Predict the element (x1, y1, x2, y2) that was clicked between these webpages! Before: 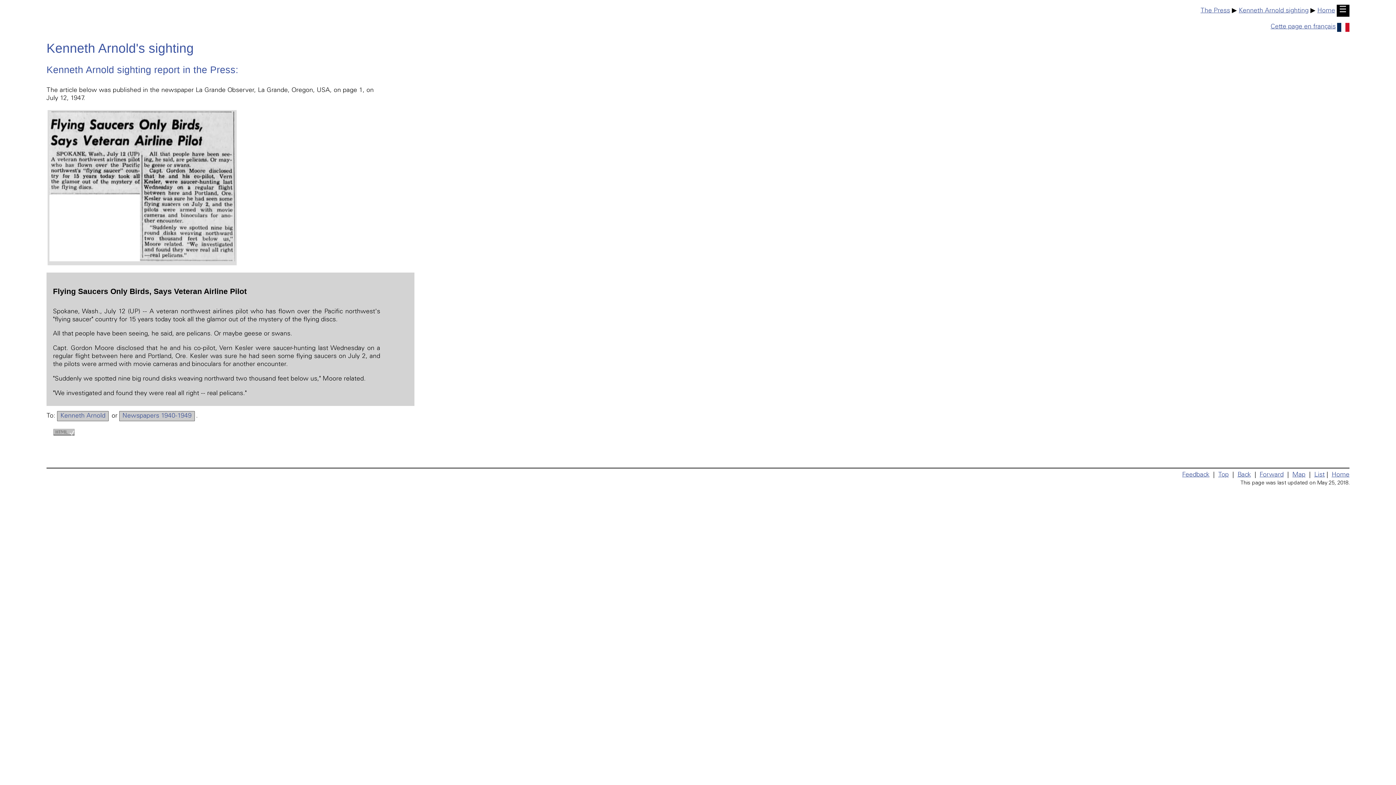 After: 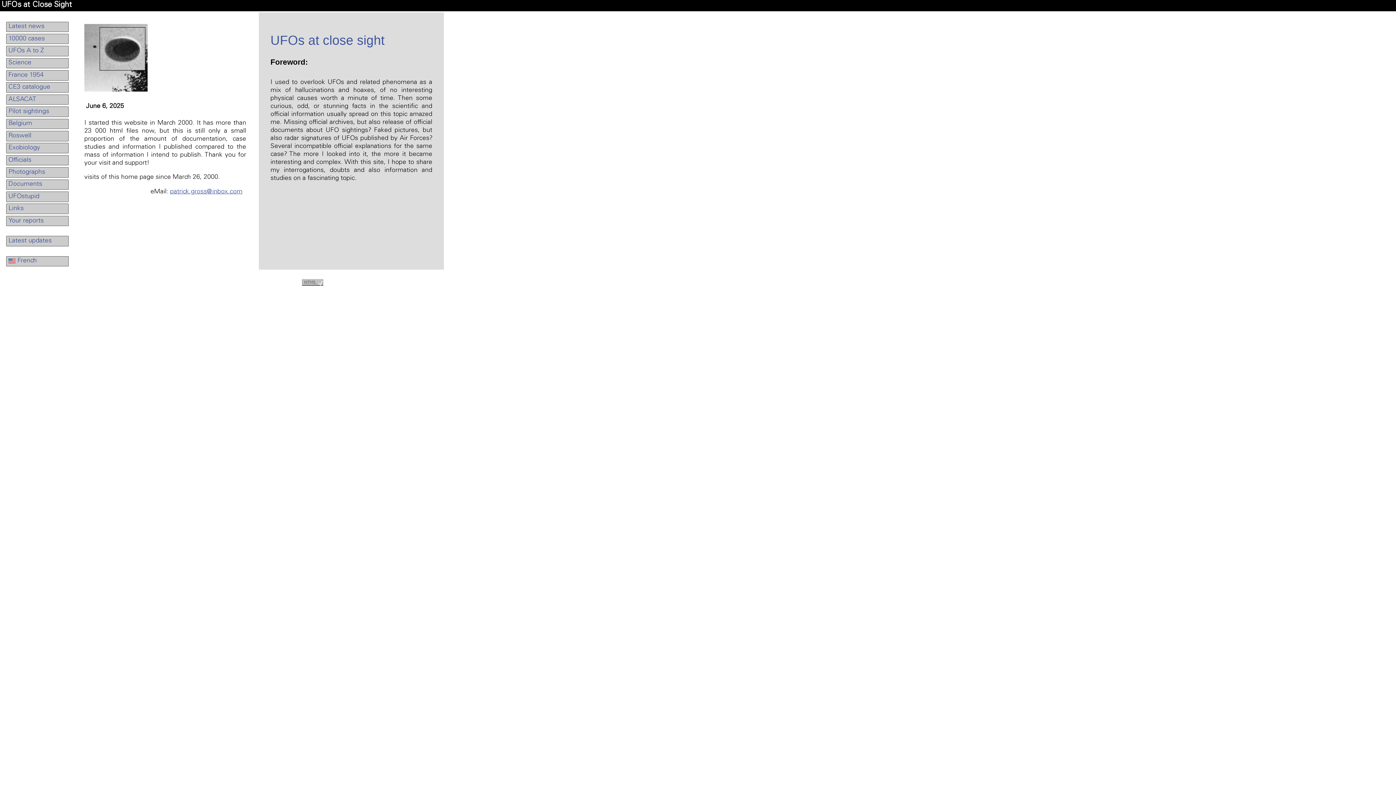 Action: label: Home bbox: (1332, 471, 1349, 478)